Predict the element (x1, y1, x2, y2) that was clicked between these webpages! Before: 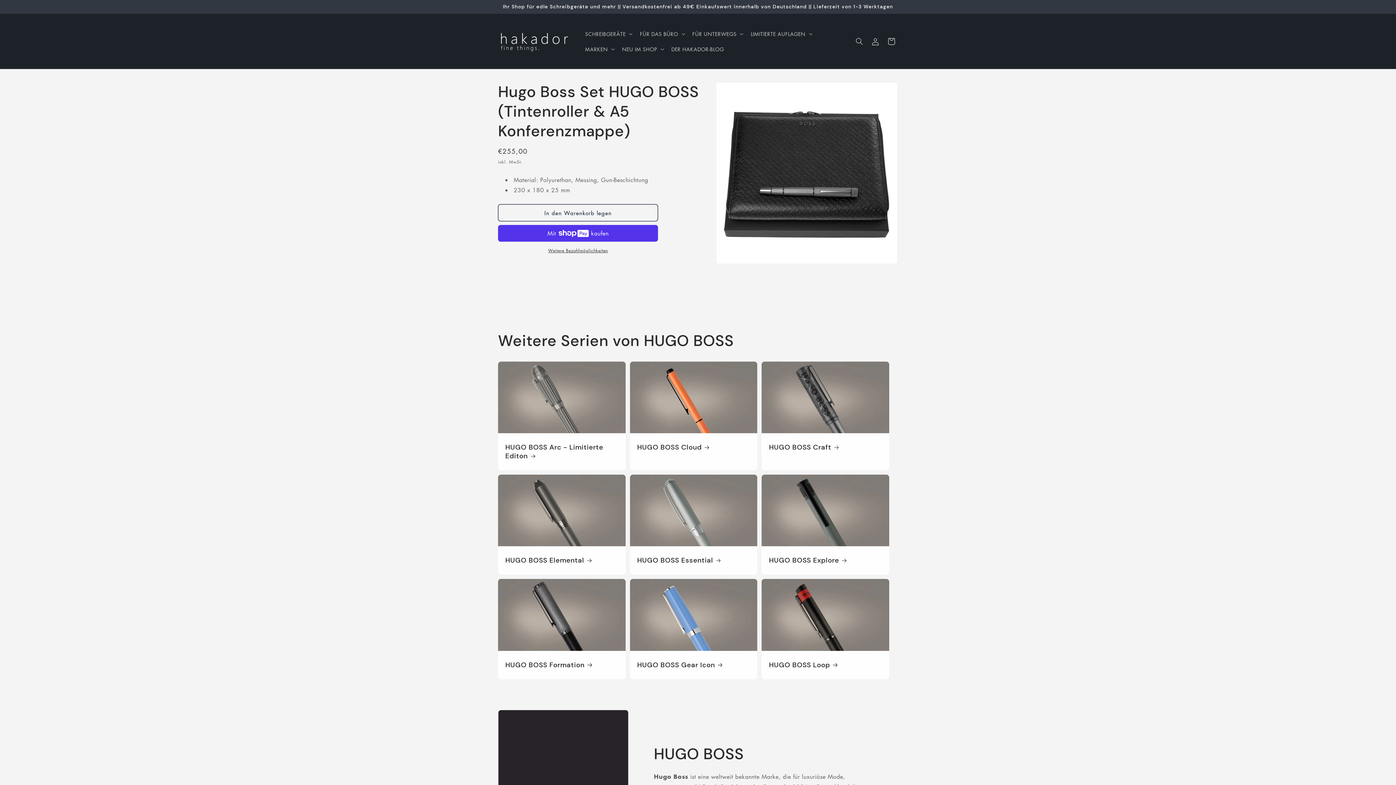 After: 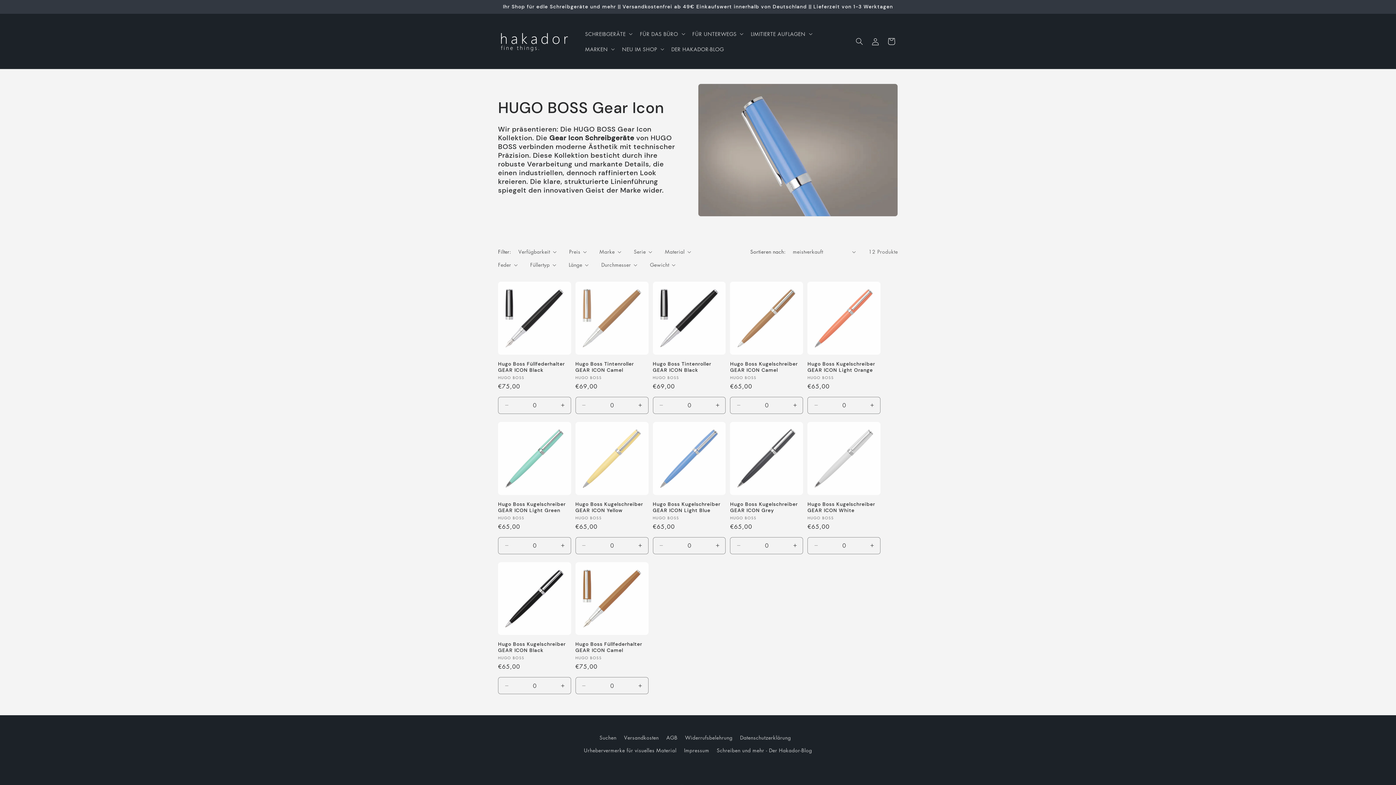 Action: bbox: (637, 660, 750, 669) label: HUGO BOSS Gear Icon